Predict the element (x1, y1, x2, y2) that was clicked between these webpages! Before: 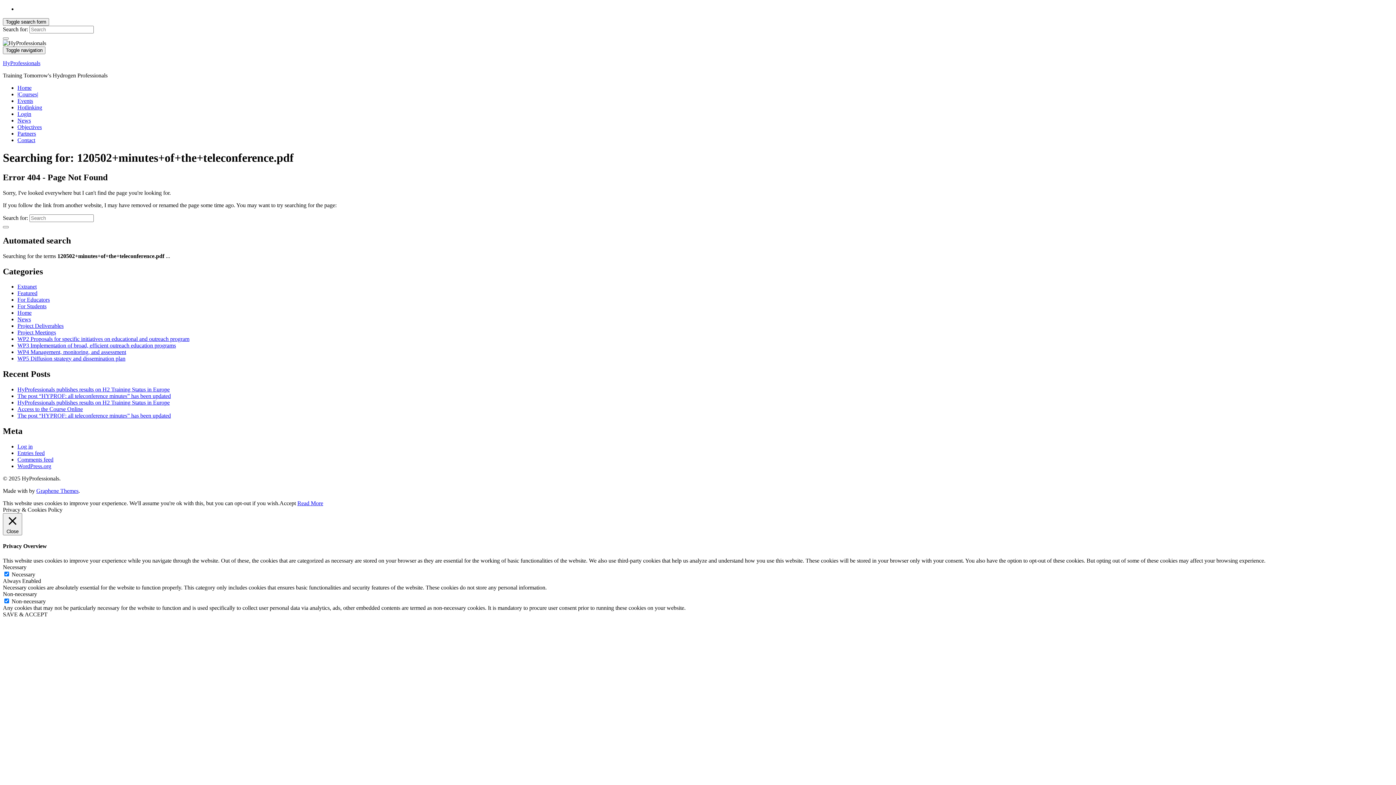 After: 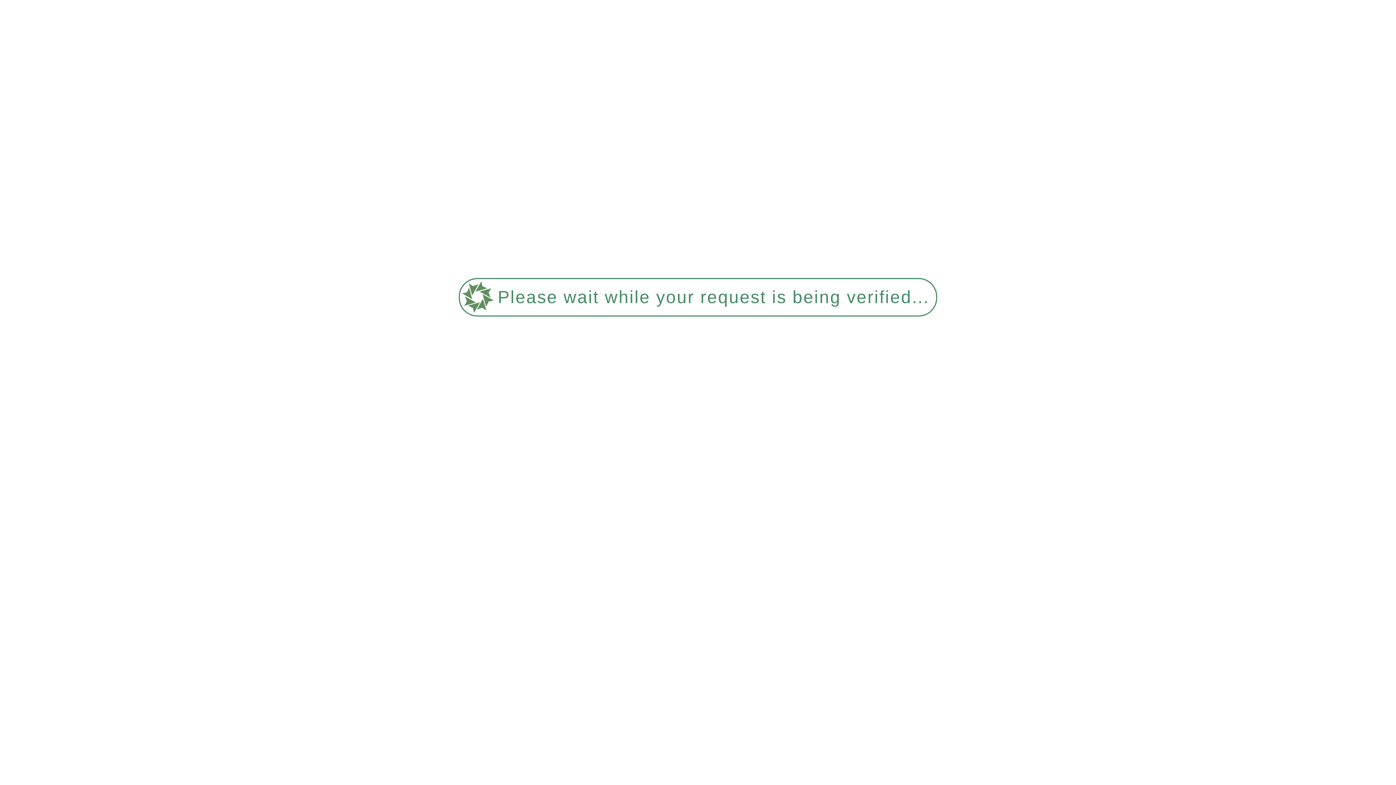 Action: bbox: (17, 456, 53, 462) label: Comments feed